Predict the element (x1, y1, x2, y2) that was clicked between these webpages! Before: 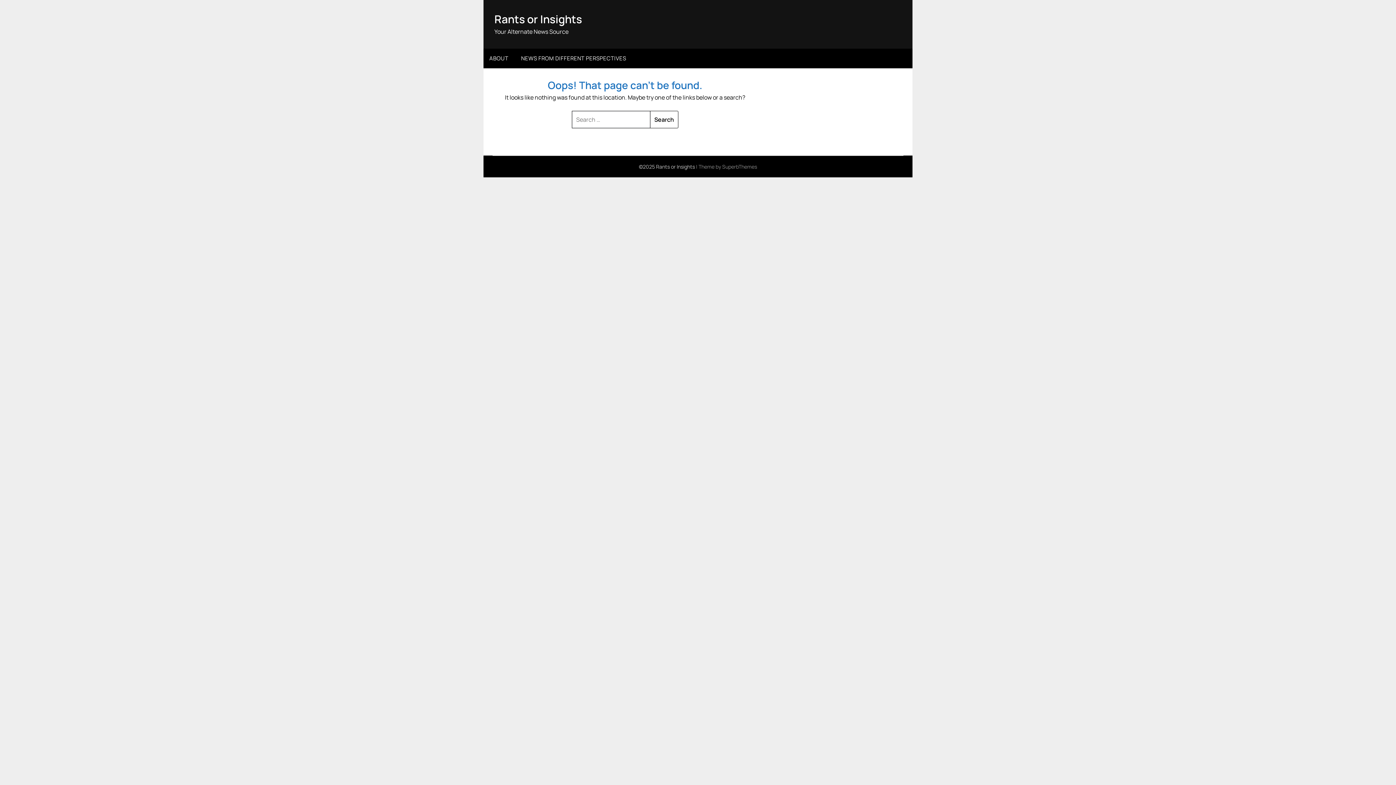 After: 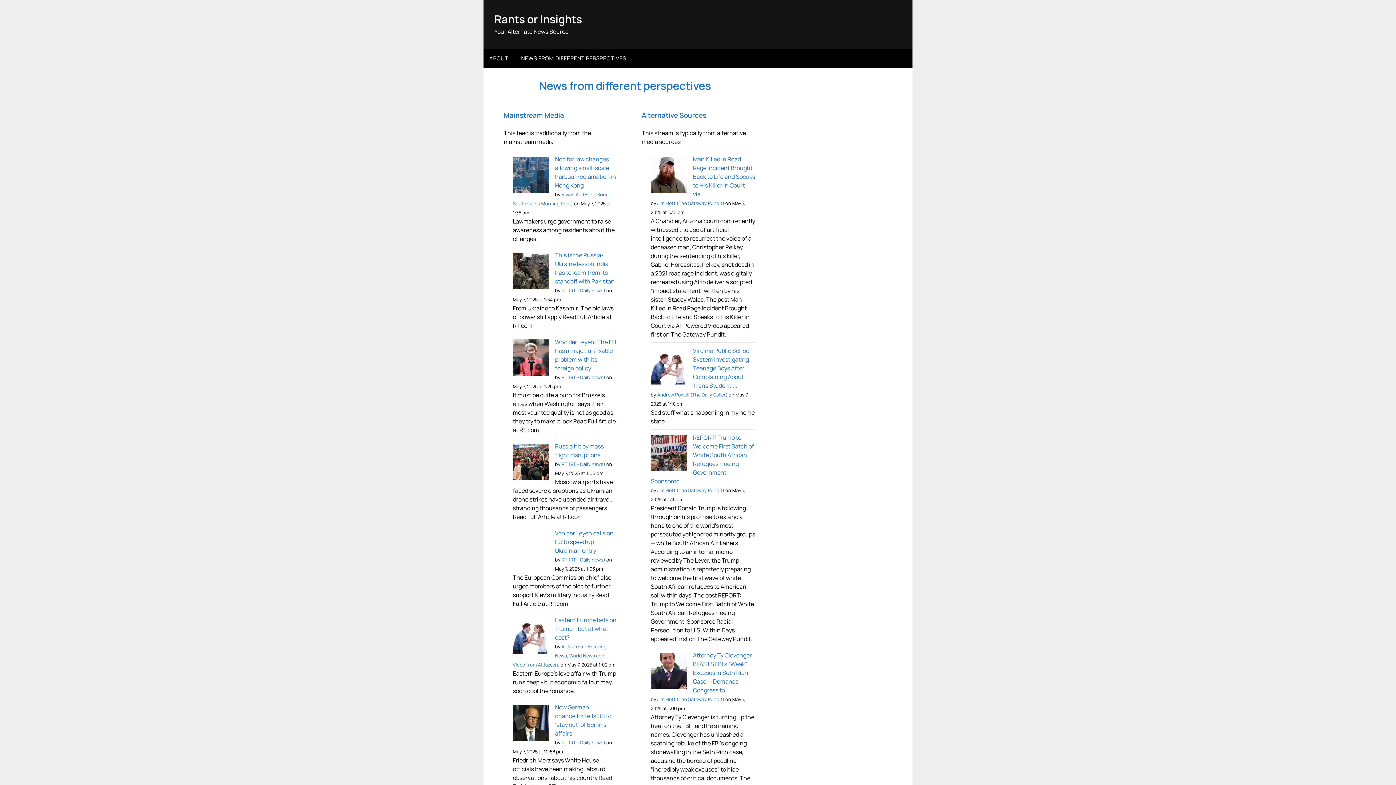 Action: label: NEWS FROM DIFFERENT PERSPECTIVES bbox: (515, 48, 632, 68)